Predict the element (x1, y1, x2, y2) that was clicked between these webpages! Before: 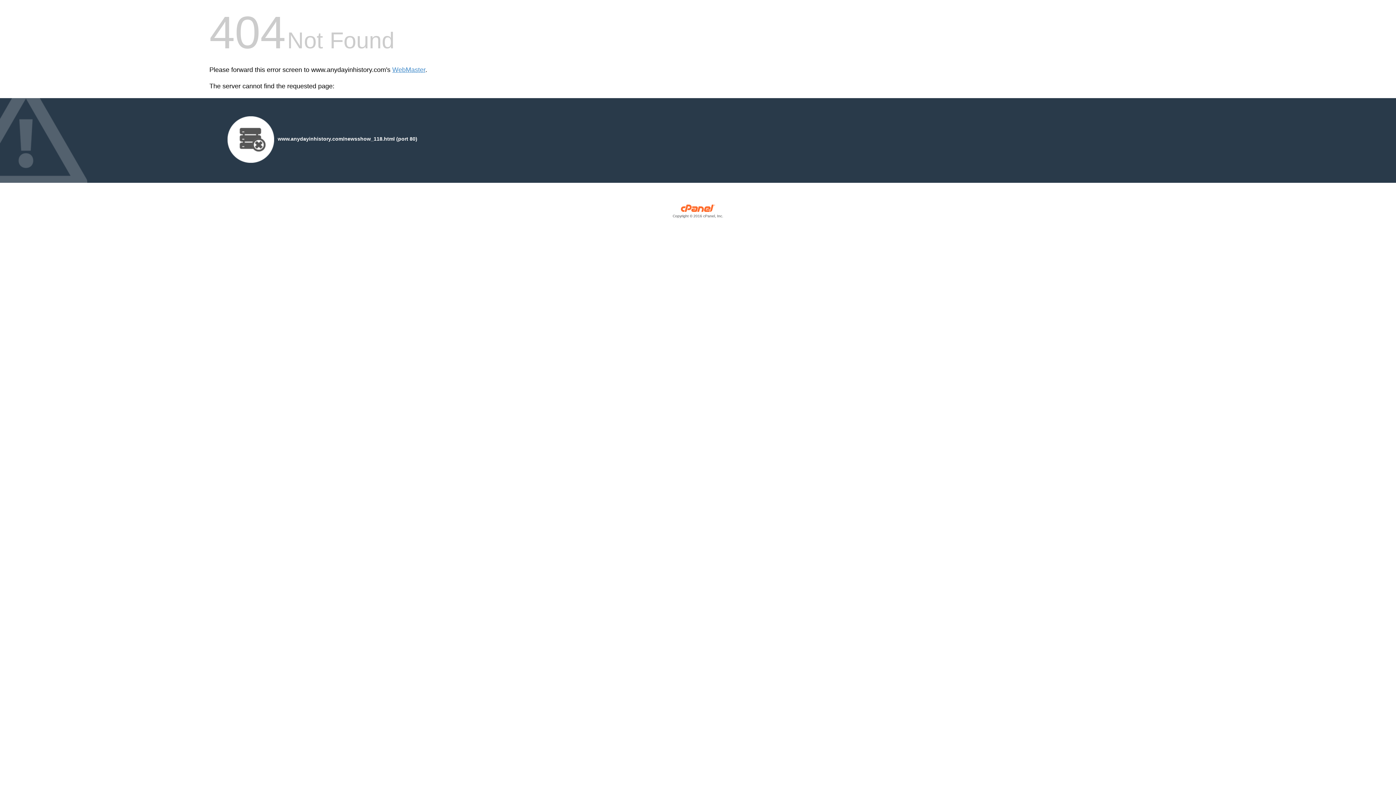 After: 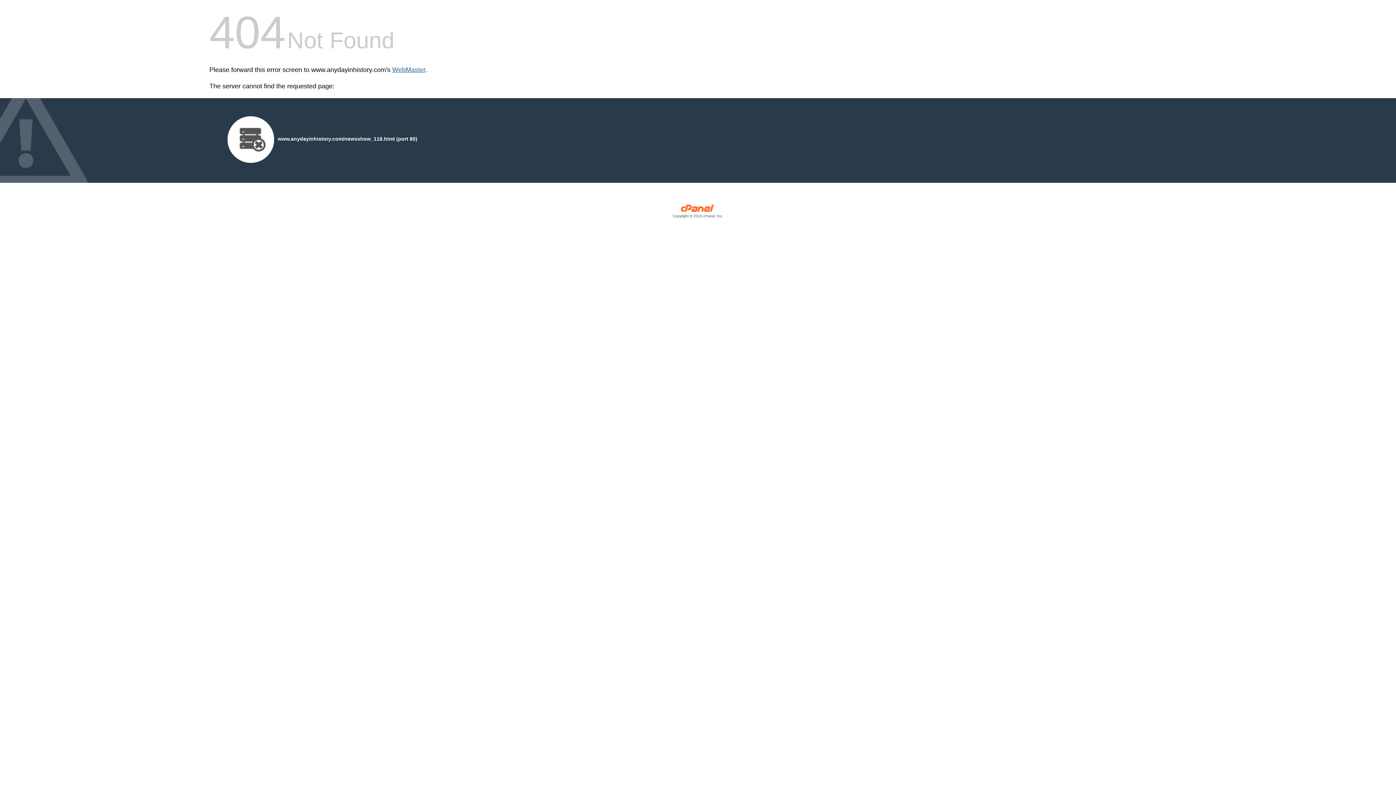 Action: bbox: (392, 66, 425, 73) label: WebMaster